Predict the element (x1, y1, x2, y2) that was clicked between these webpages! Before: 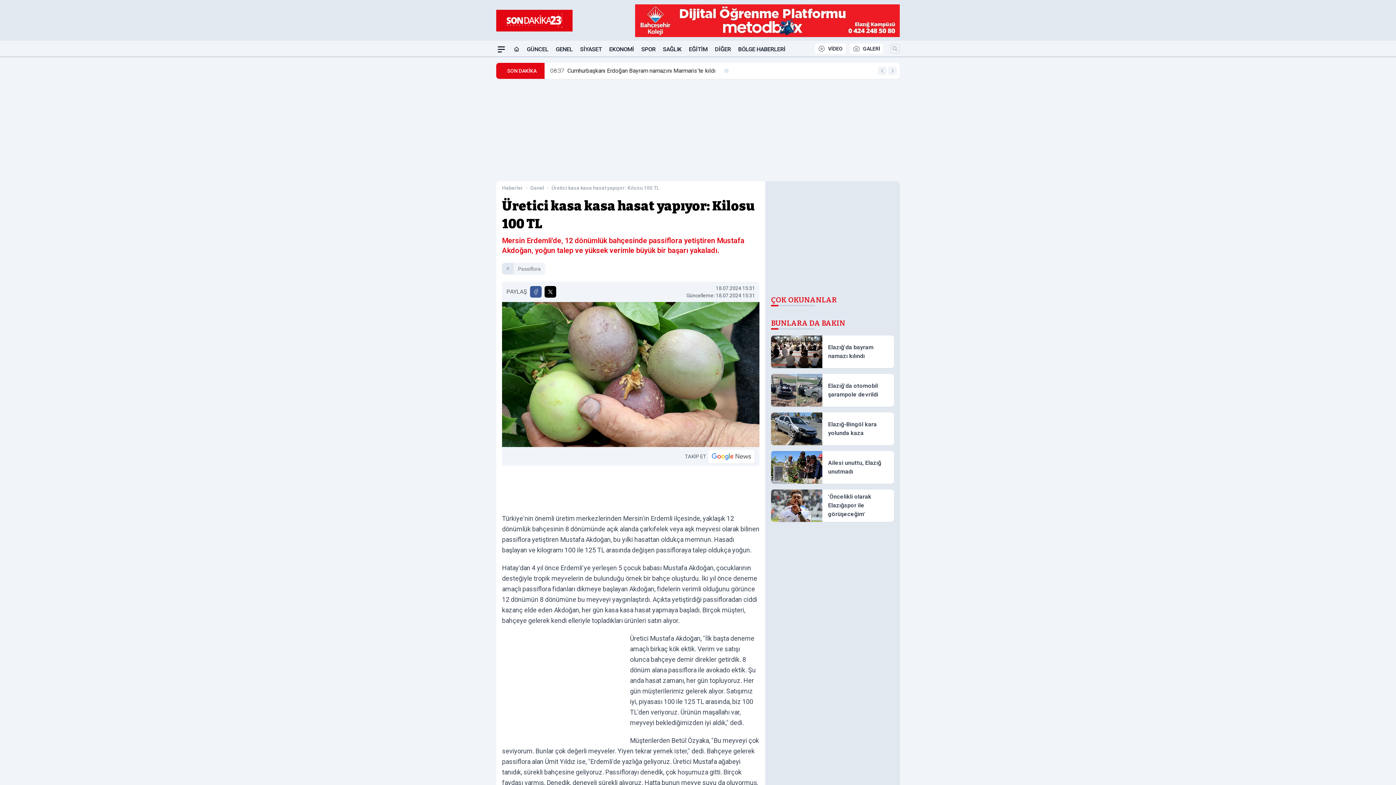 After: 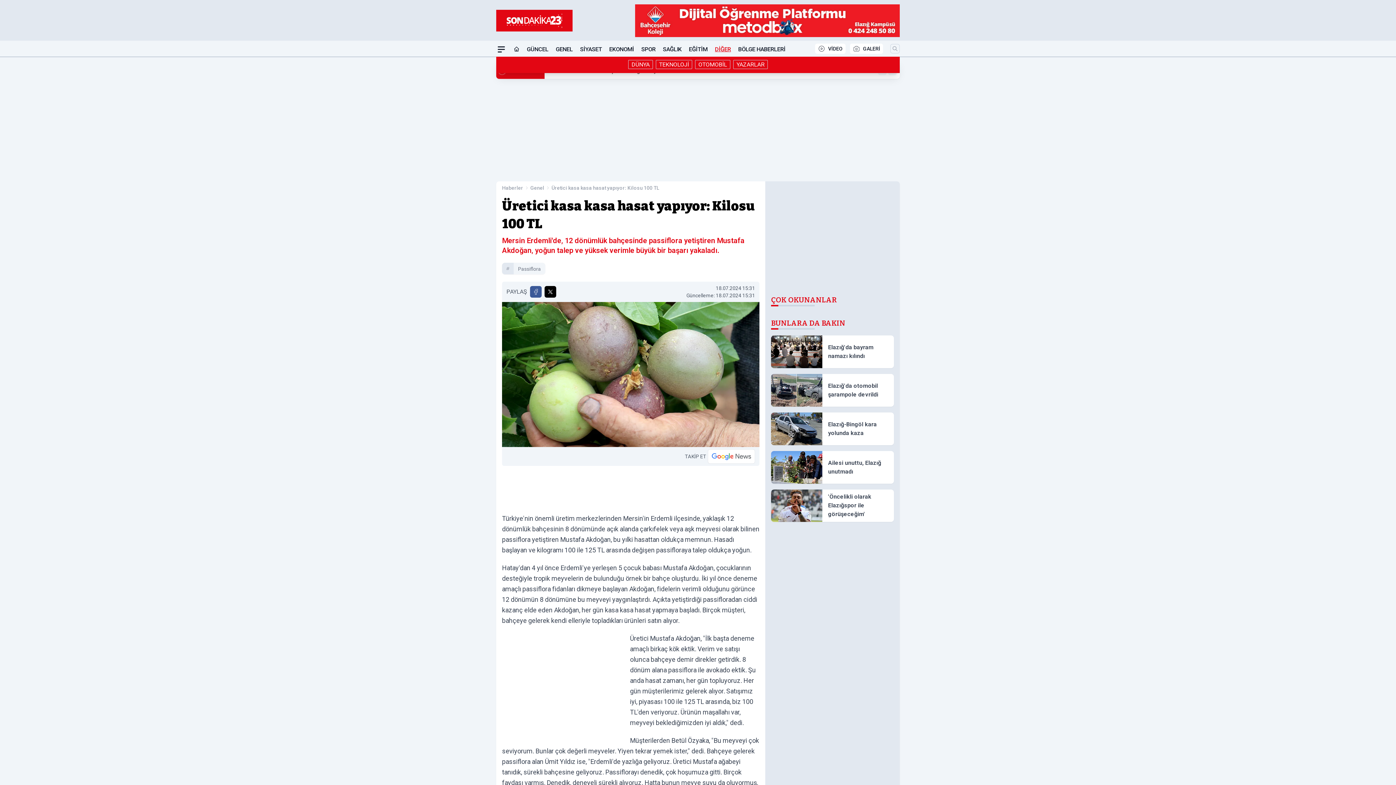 Action: label: DİĞER bbox: (715, 42, 731, 56)